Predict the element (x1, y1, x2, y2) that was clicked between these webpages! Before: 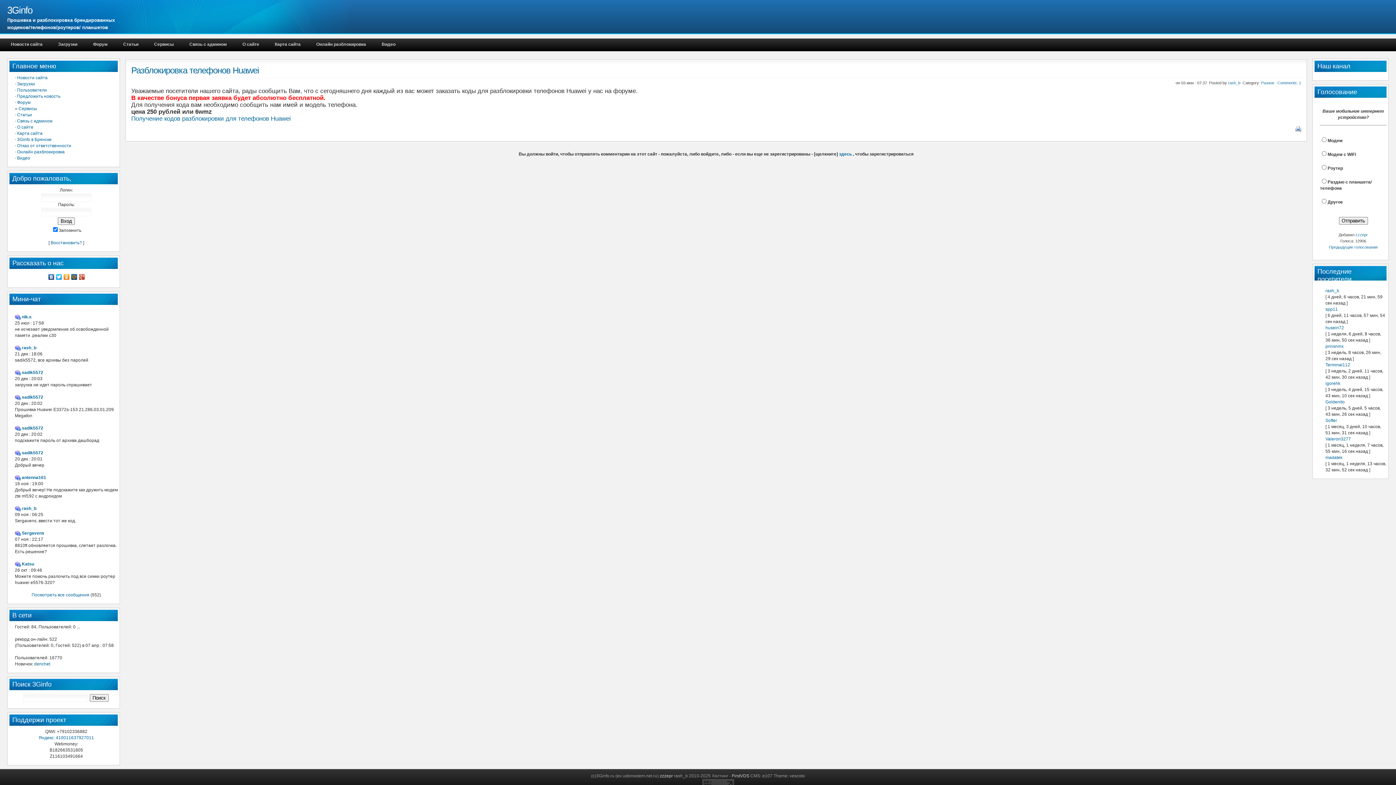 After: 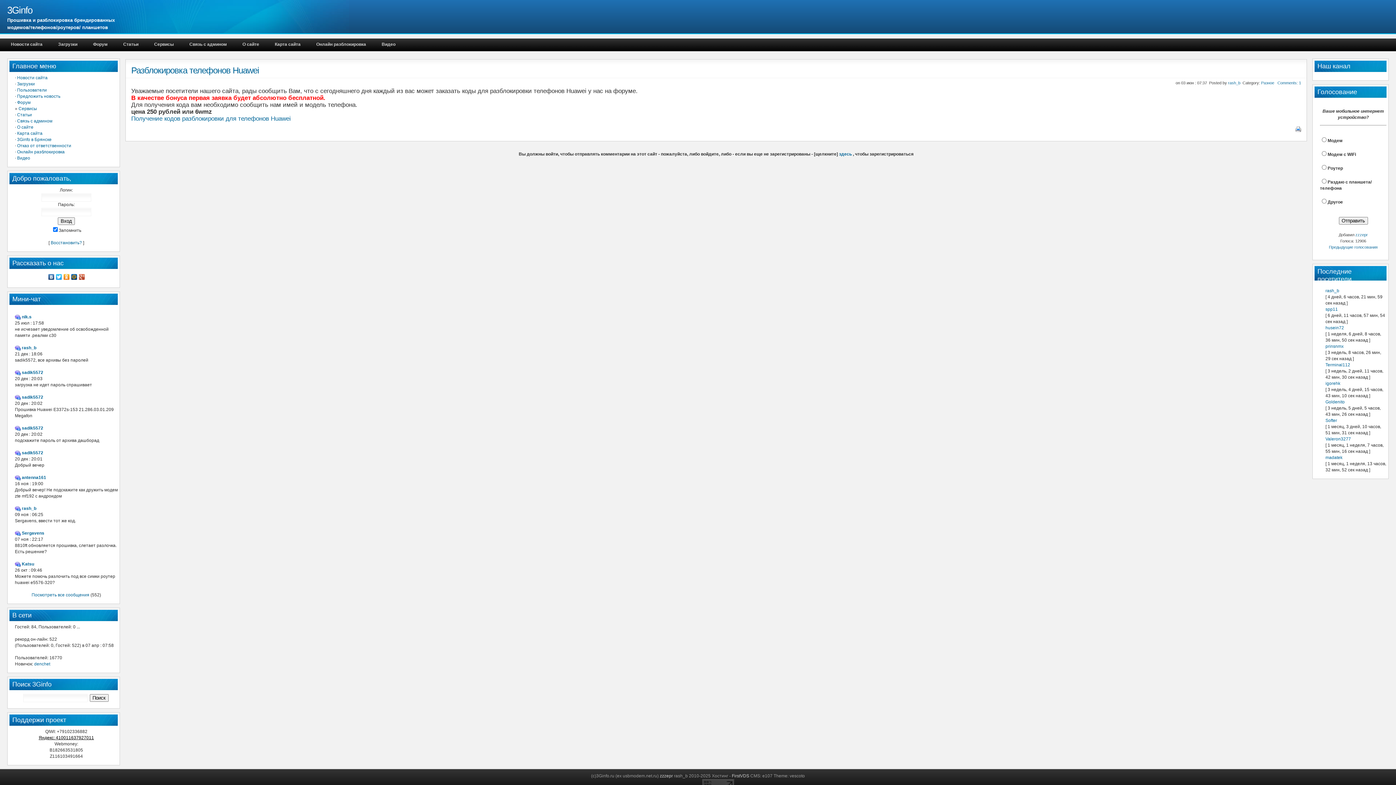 Action: label: Яндекс: 410011637927011 bbox: (38, 735, 94, 740)